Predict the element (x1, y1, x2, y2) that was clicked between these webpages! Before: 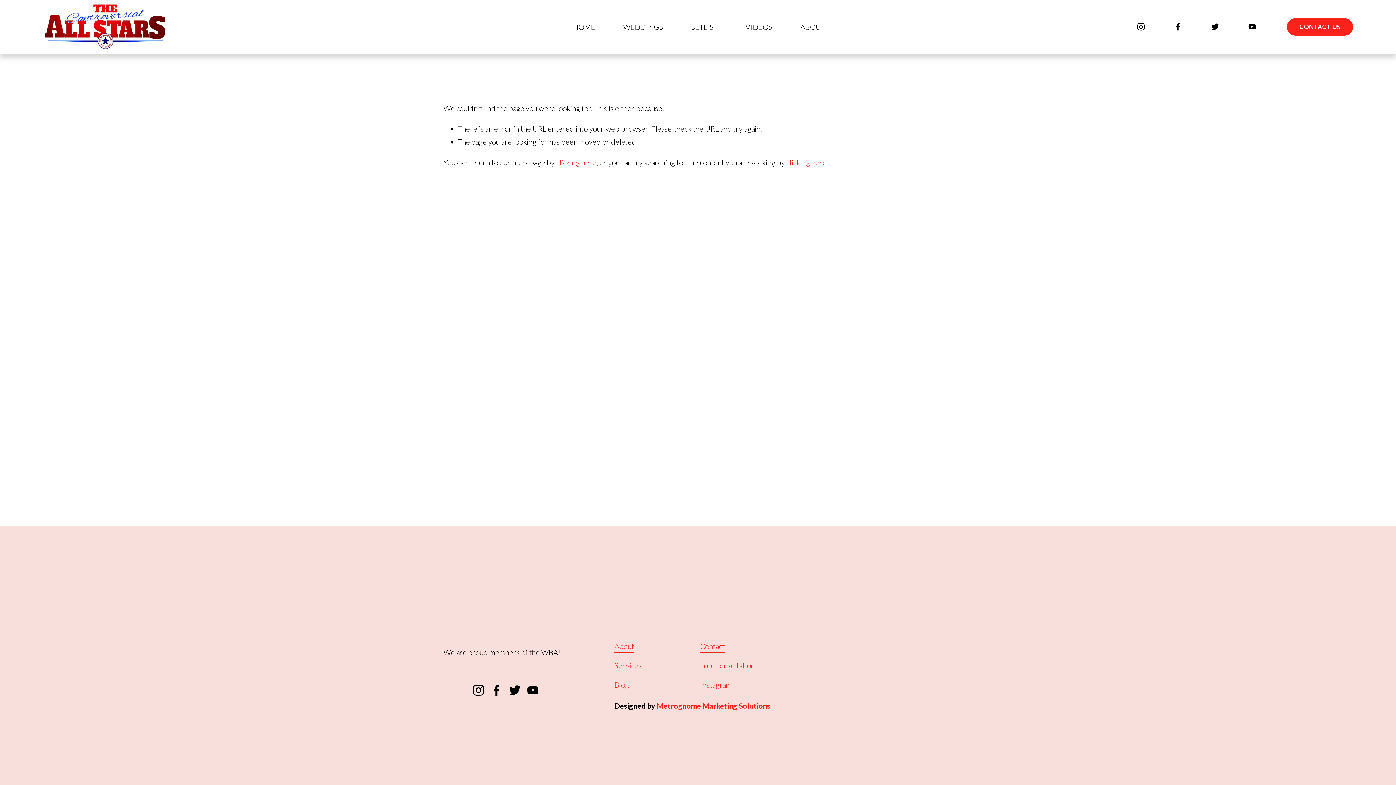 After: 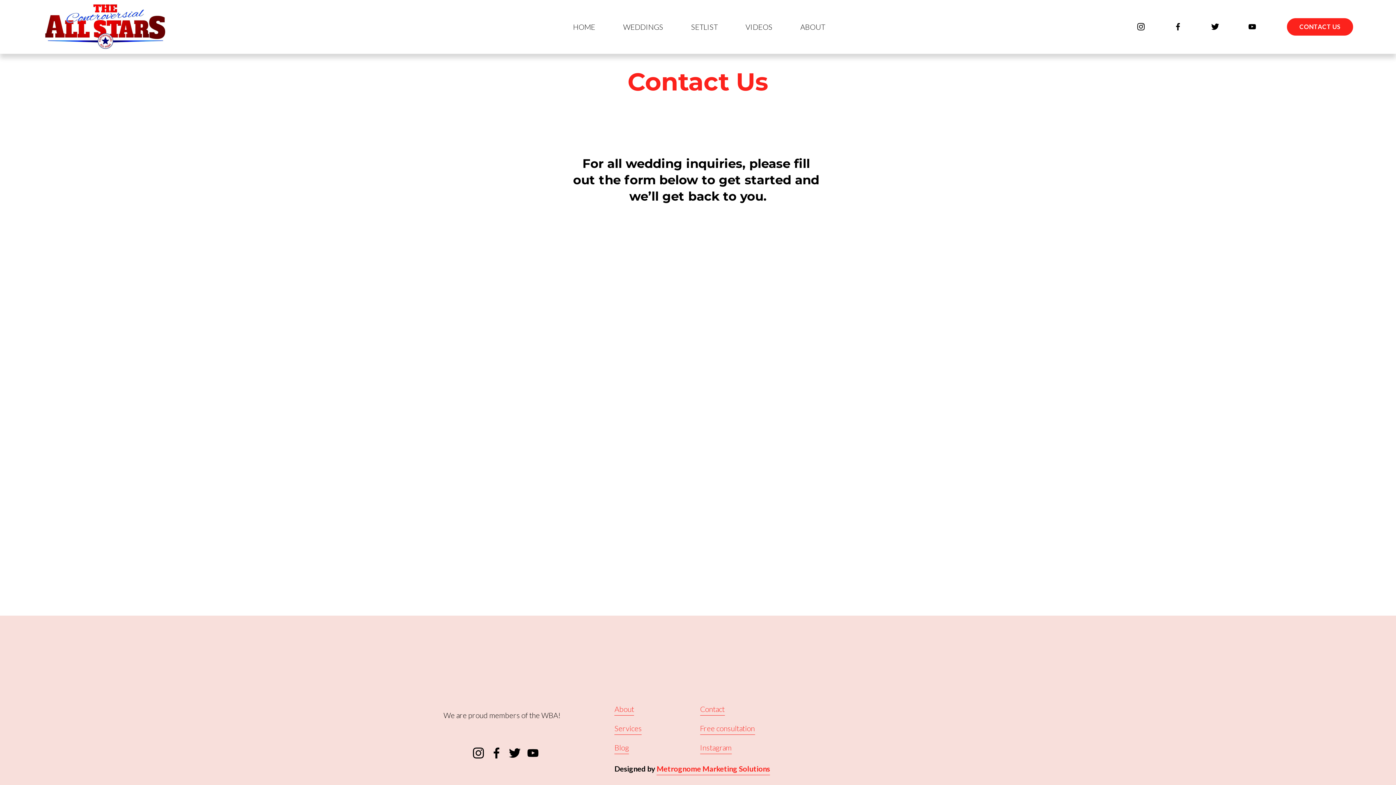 Action: label: CONTACT US bbox: (1286, 16, 1354, 36)